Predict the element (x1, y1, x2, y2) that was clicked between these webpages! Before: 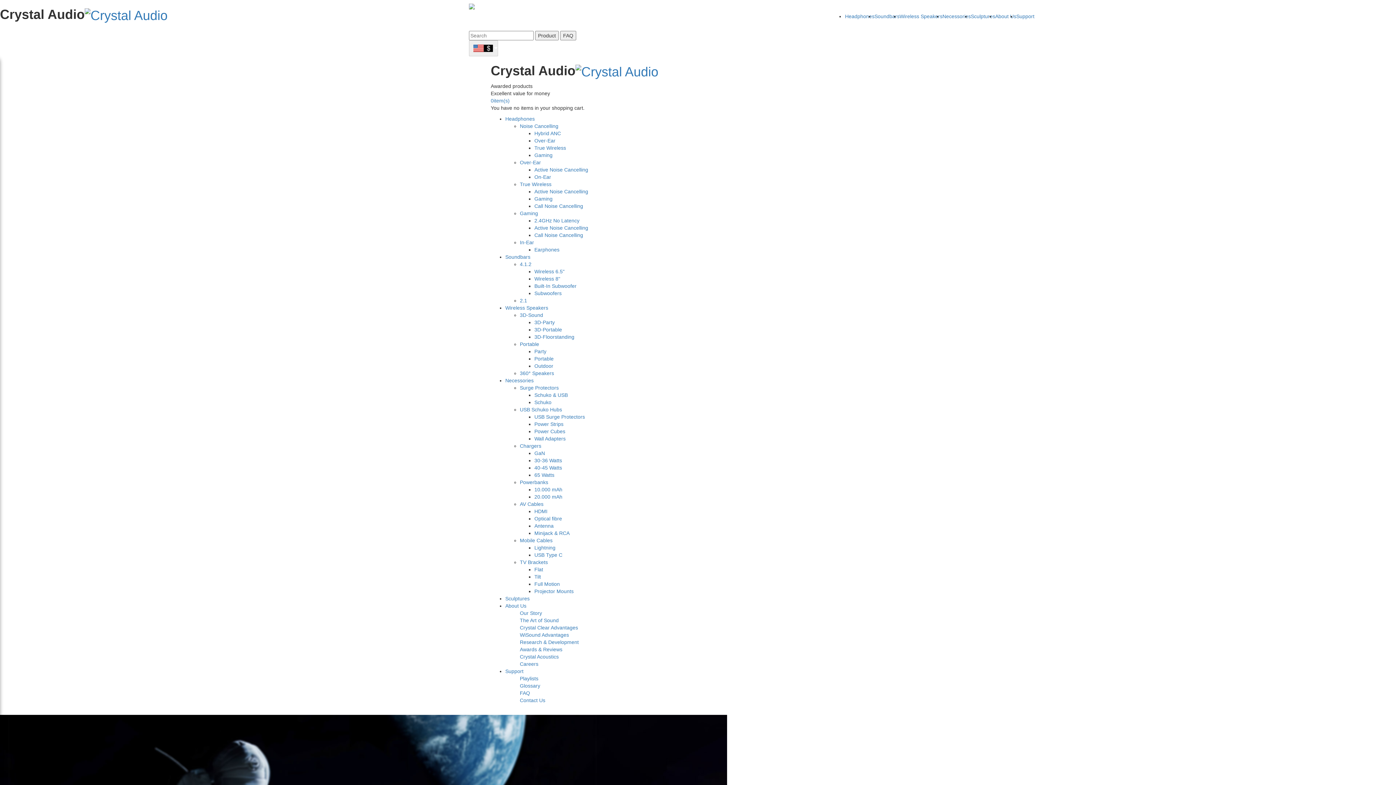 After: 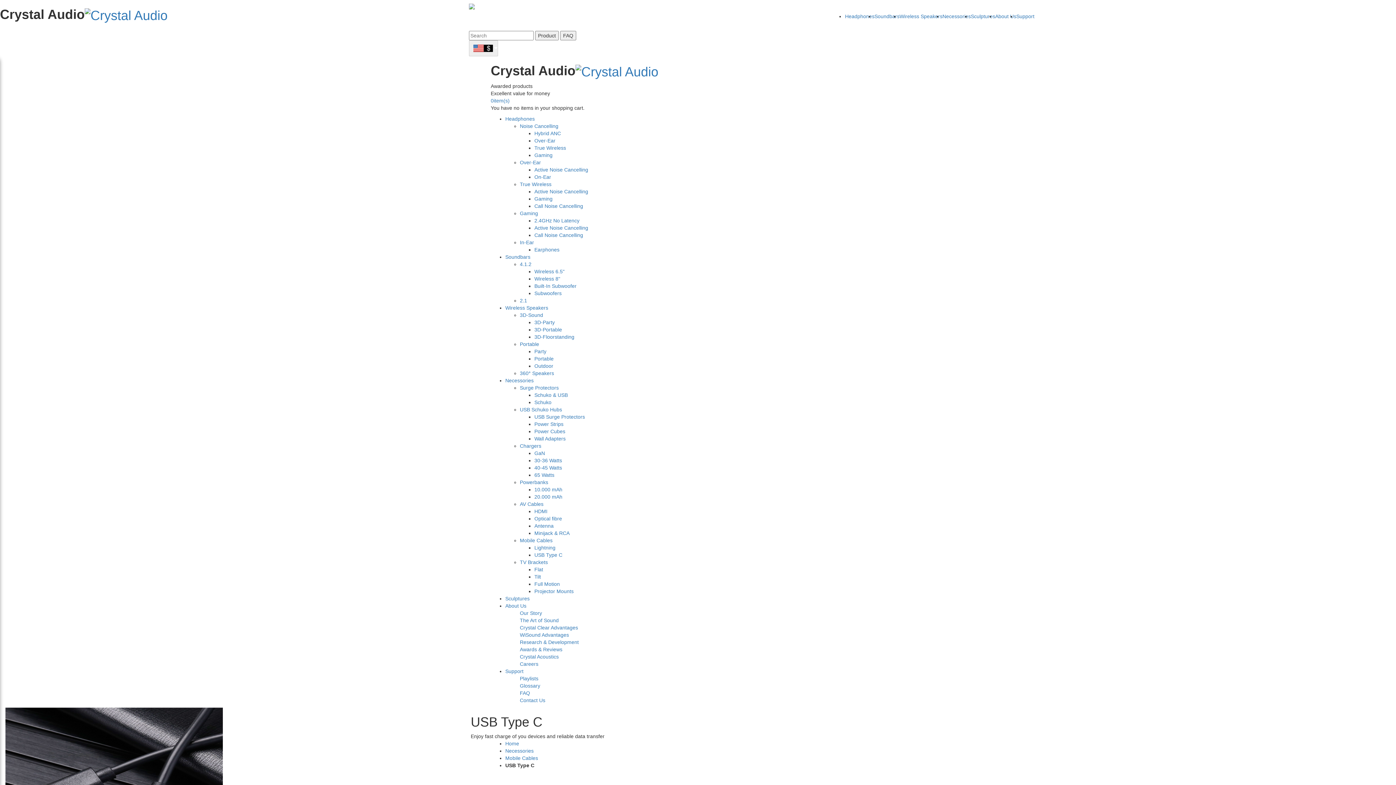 Action: label: USB Type C bbox: (534, 552, 562, 558)